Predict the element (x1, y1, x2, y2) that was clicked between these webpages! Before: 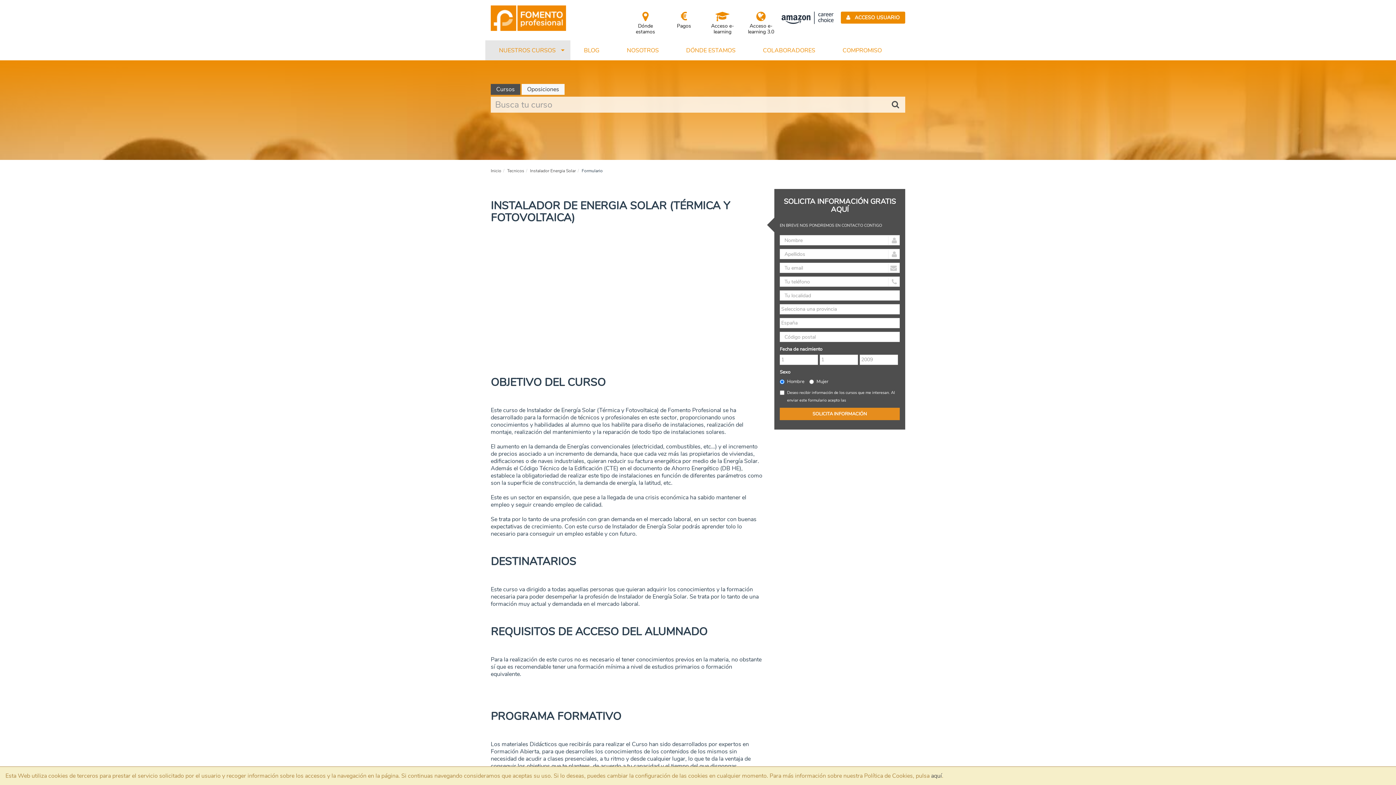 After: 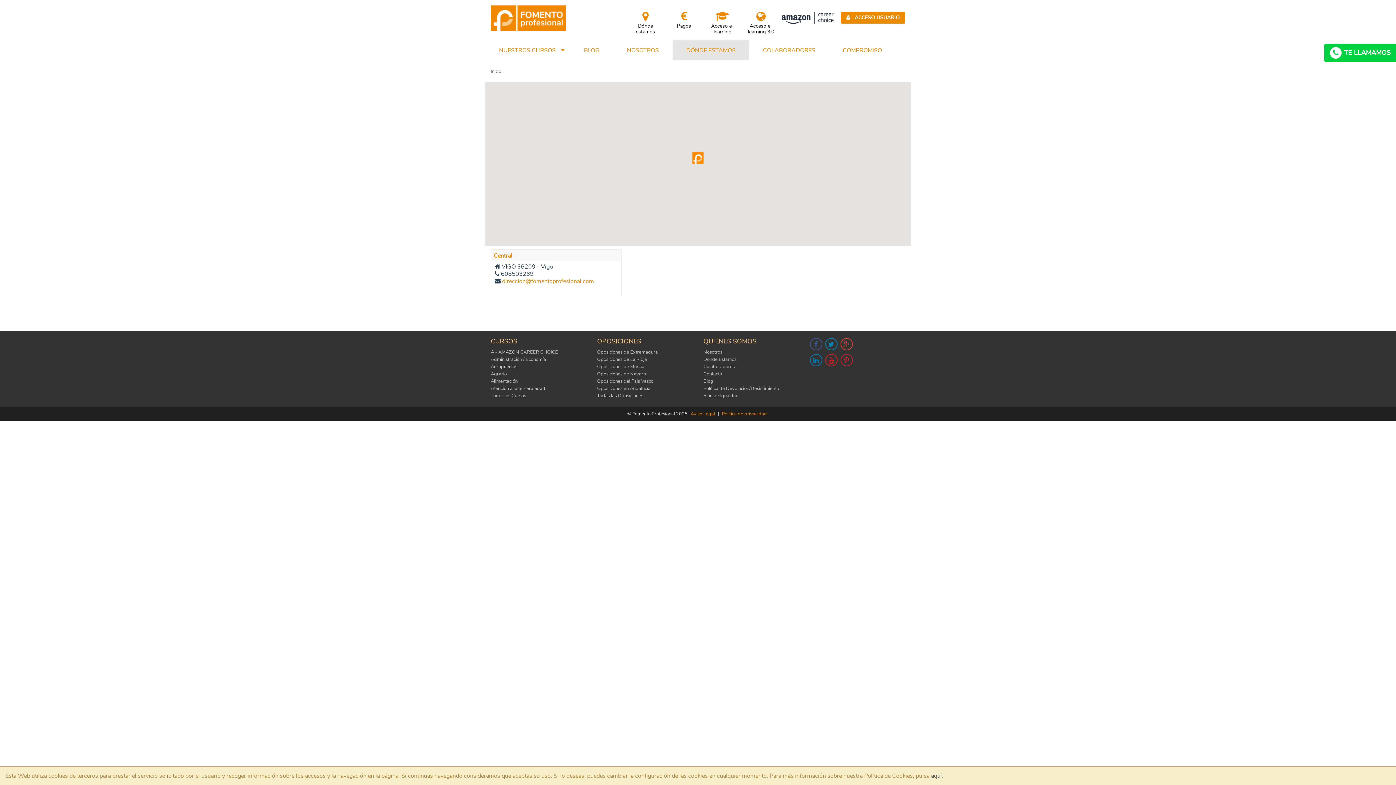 Action: label: Dónde estamos bbox: (628, 10, 662, 34)